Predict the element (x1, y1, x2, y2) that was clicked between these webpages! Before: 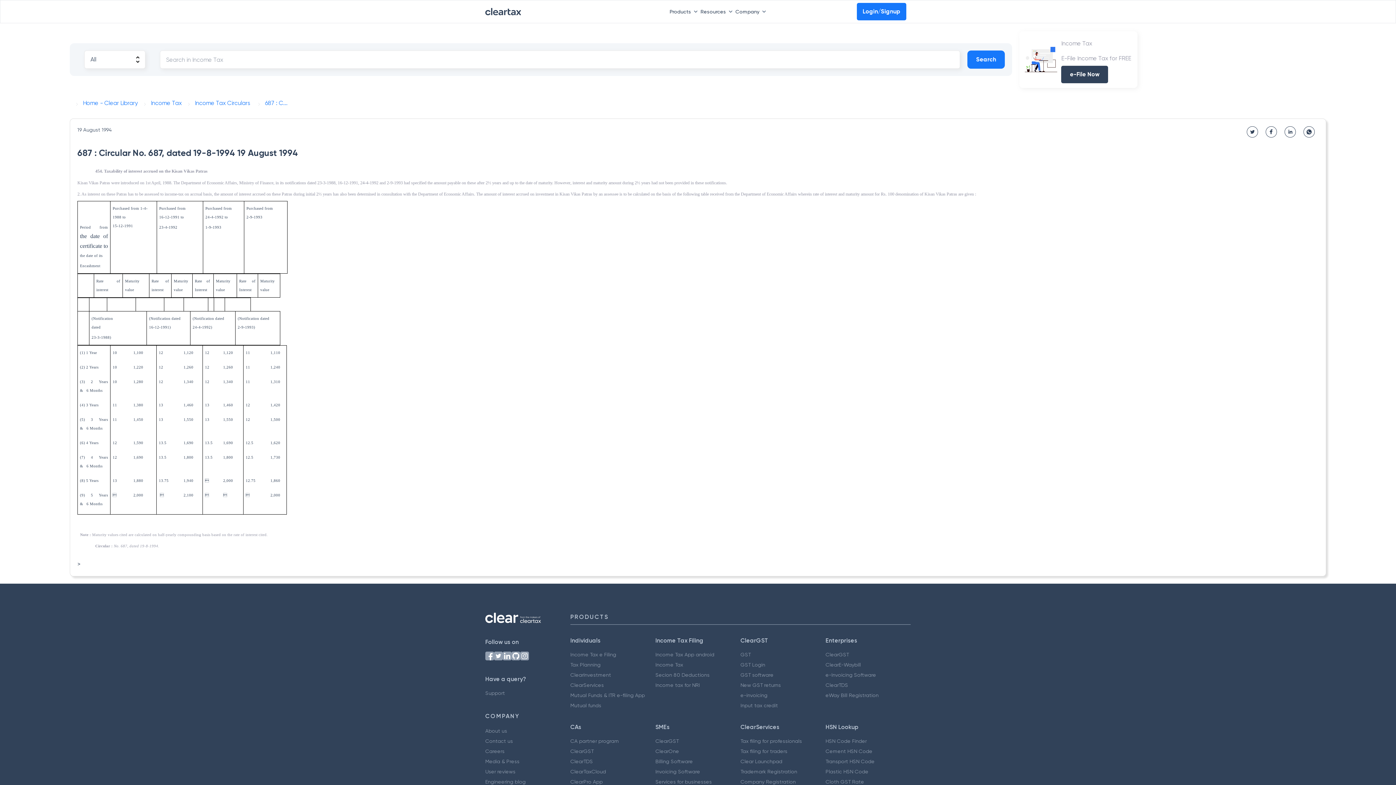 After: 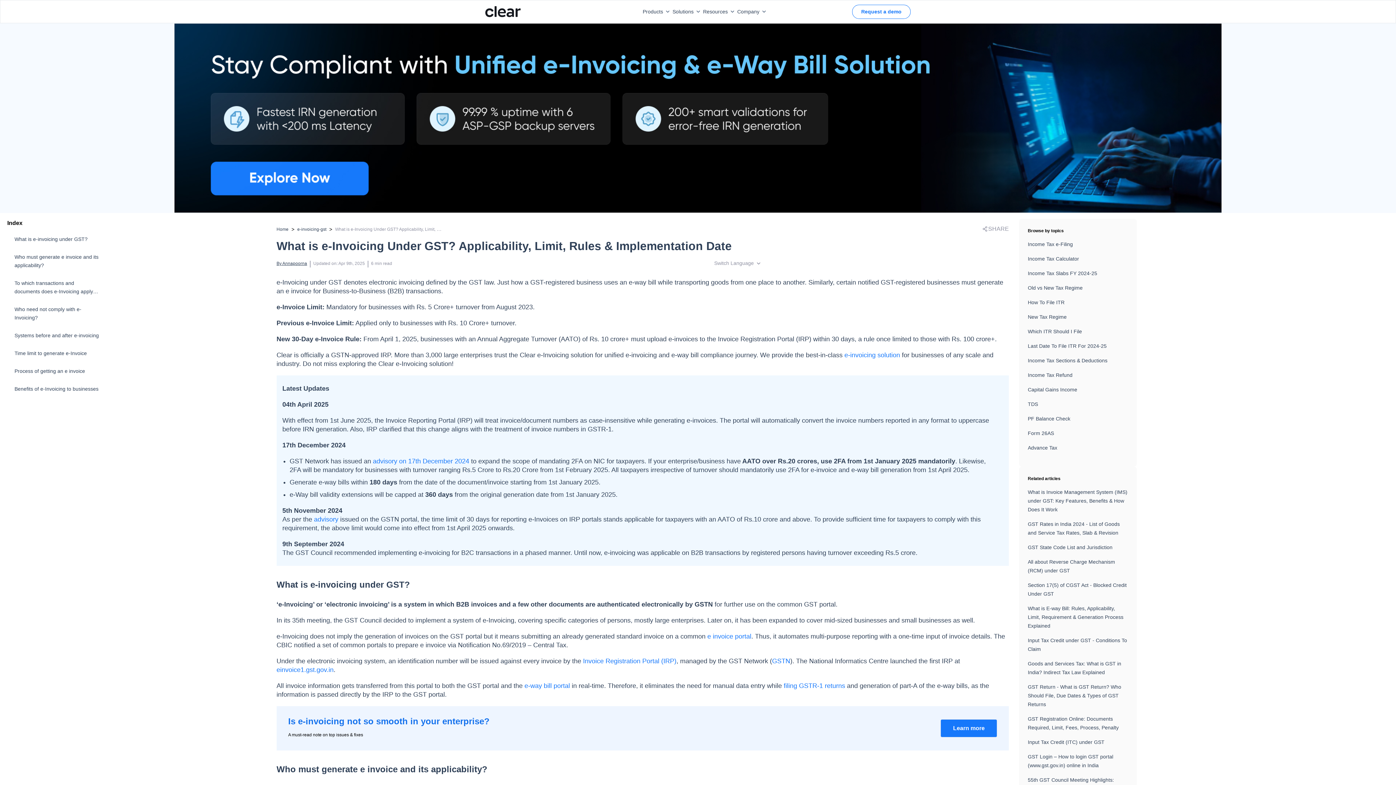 Action: bbox: (740, 692, 767, 698) label: e-invoicing